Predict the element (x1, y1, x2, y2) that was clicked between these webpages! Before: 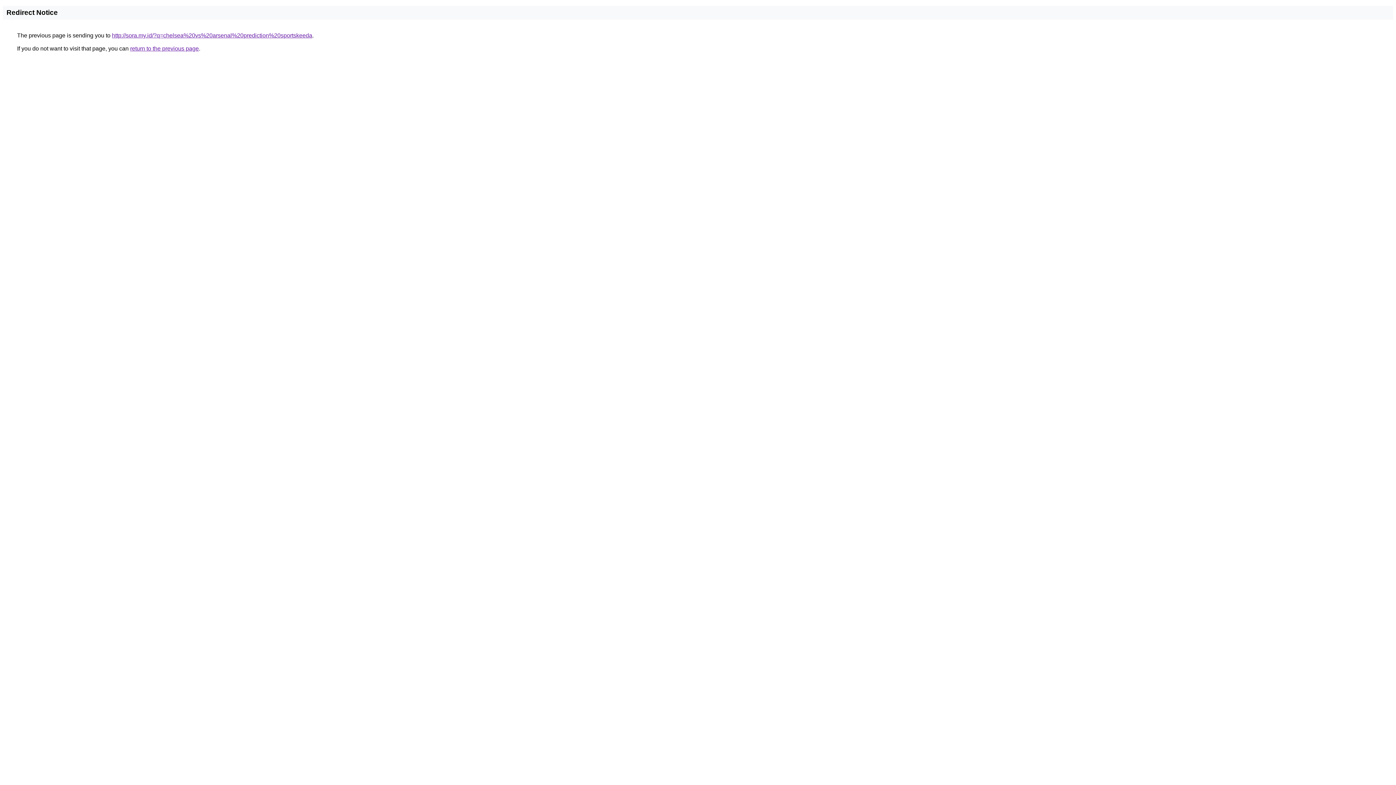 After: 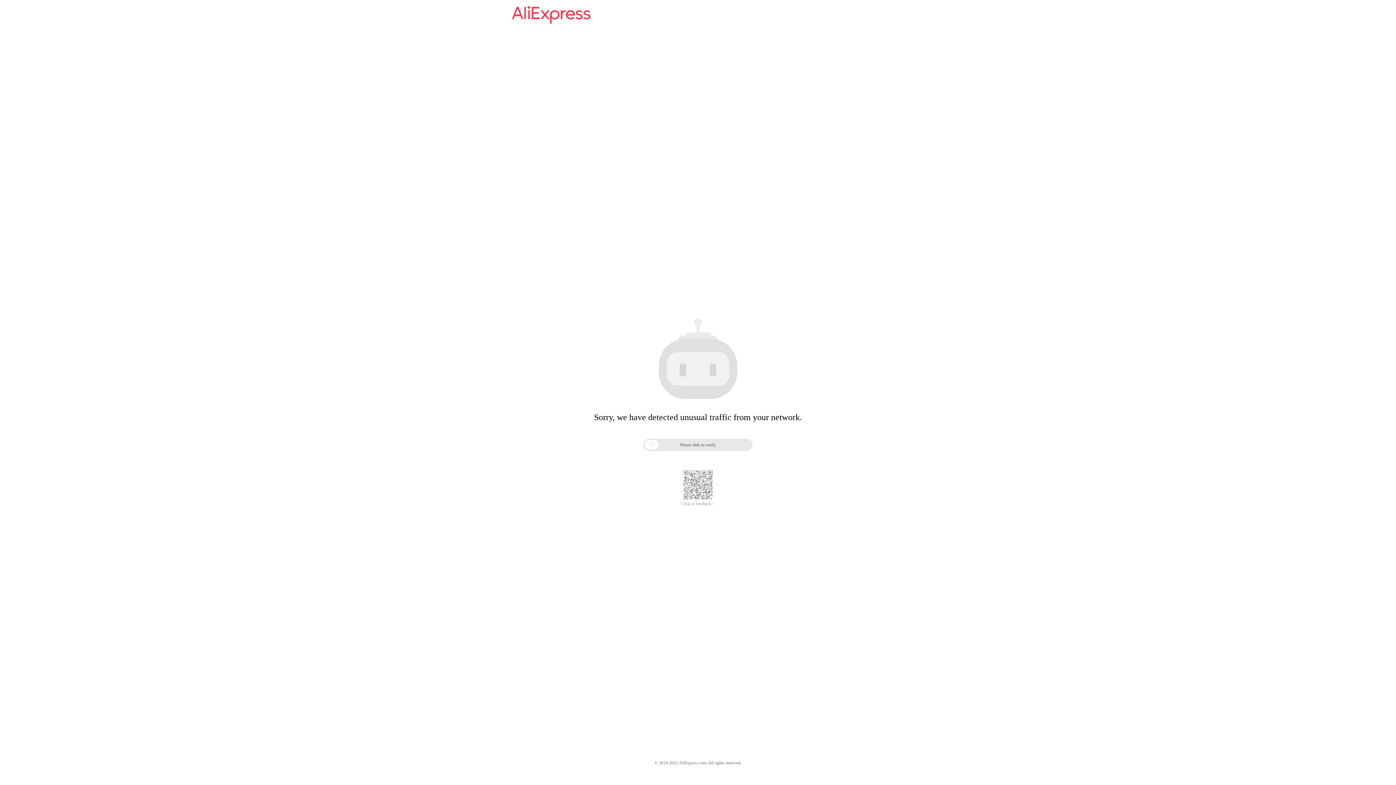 Action: label: http://sora.my.id/?q=chelsea%20vs%20arsenal%20prediction%20sportskeeda bbox: (112, 32, 312, 38)